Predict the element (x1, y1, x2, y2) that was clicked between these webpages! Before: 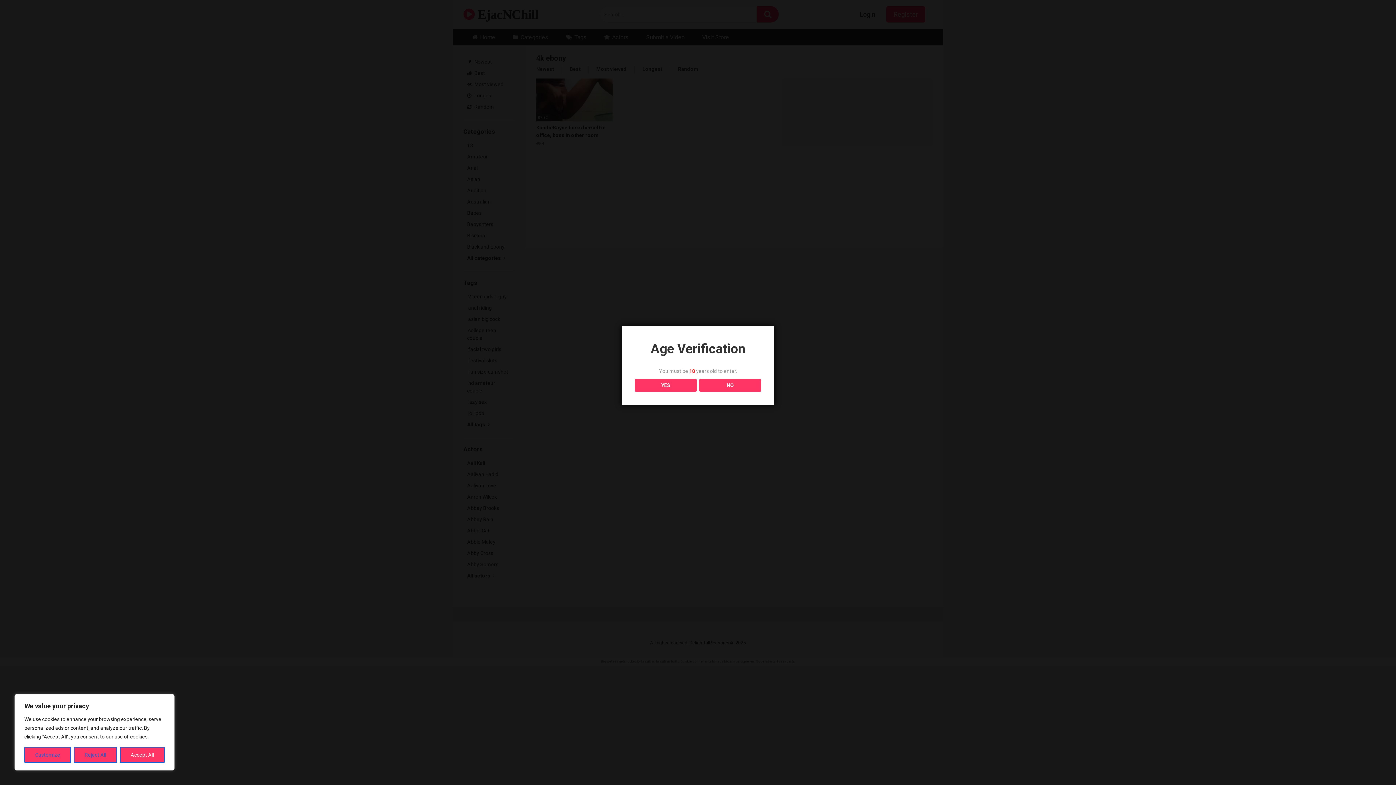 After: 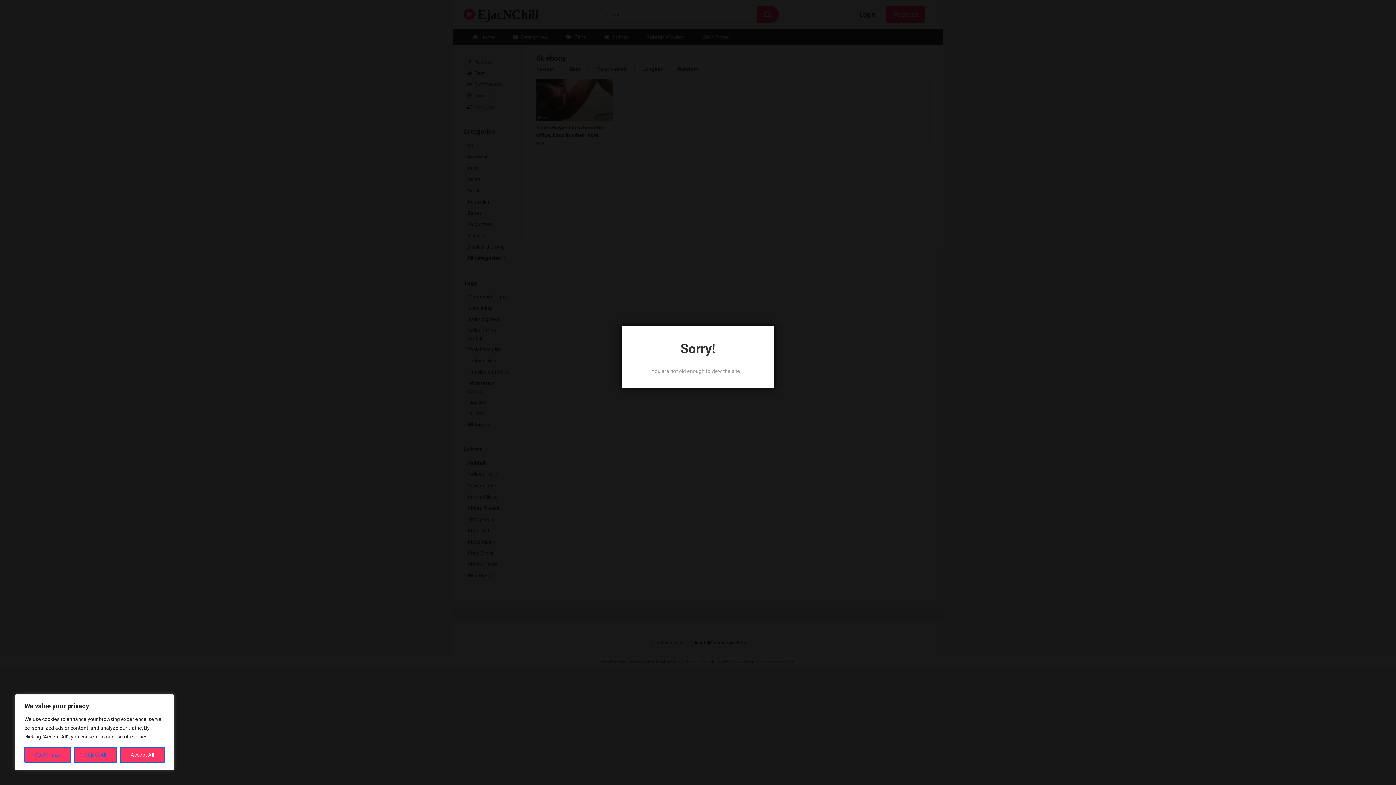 Action: bbox: (699, 379, 761, 391) label: NO